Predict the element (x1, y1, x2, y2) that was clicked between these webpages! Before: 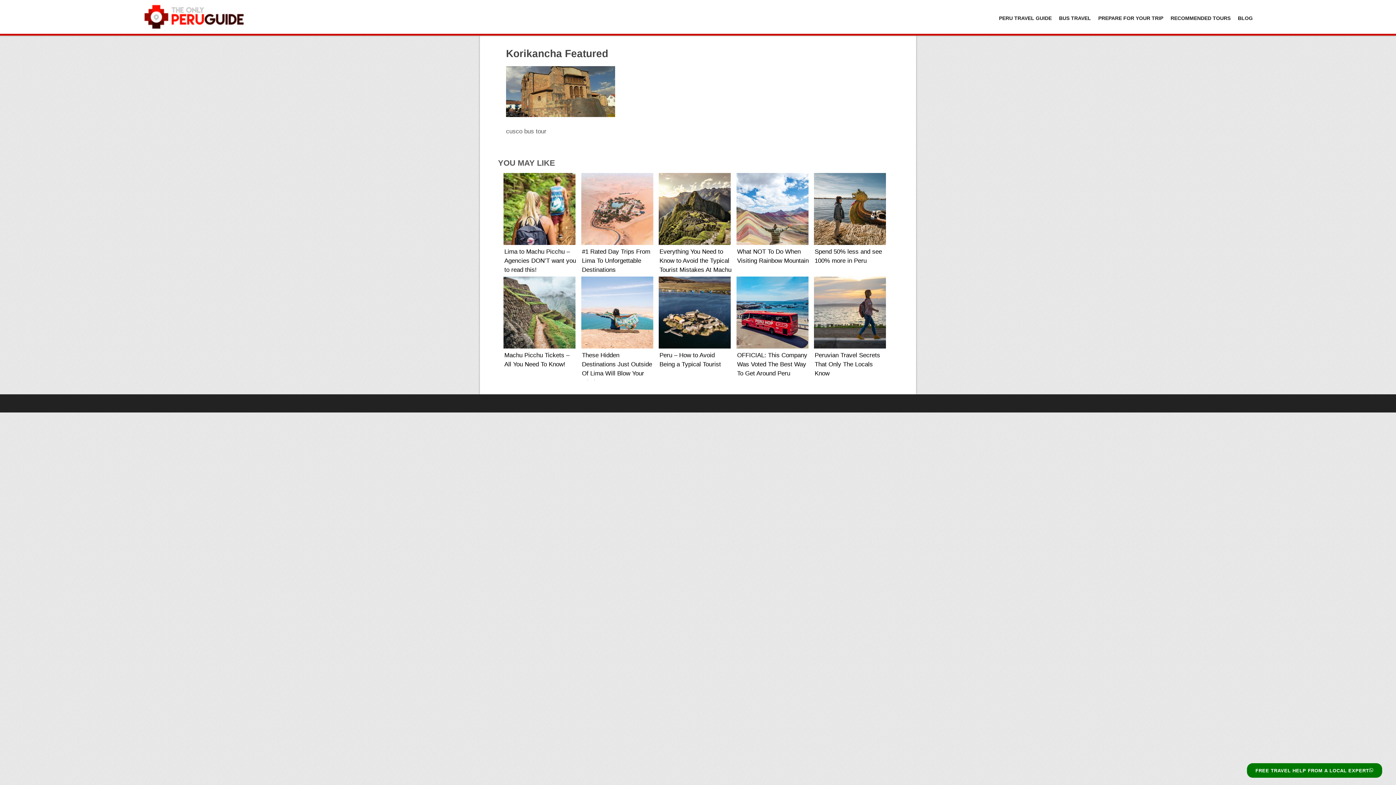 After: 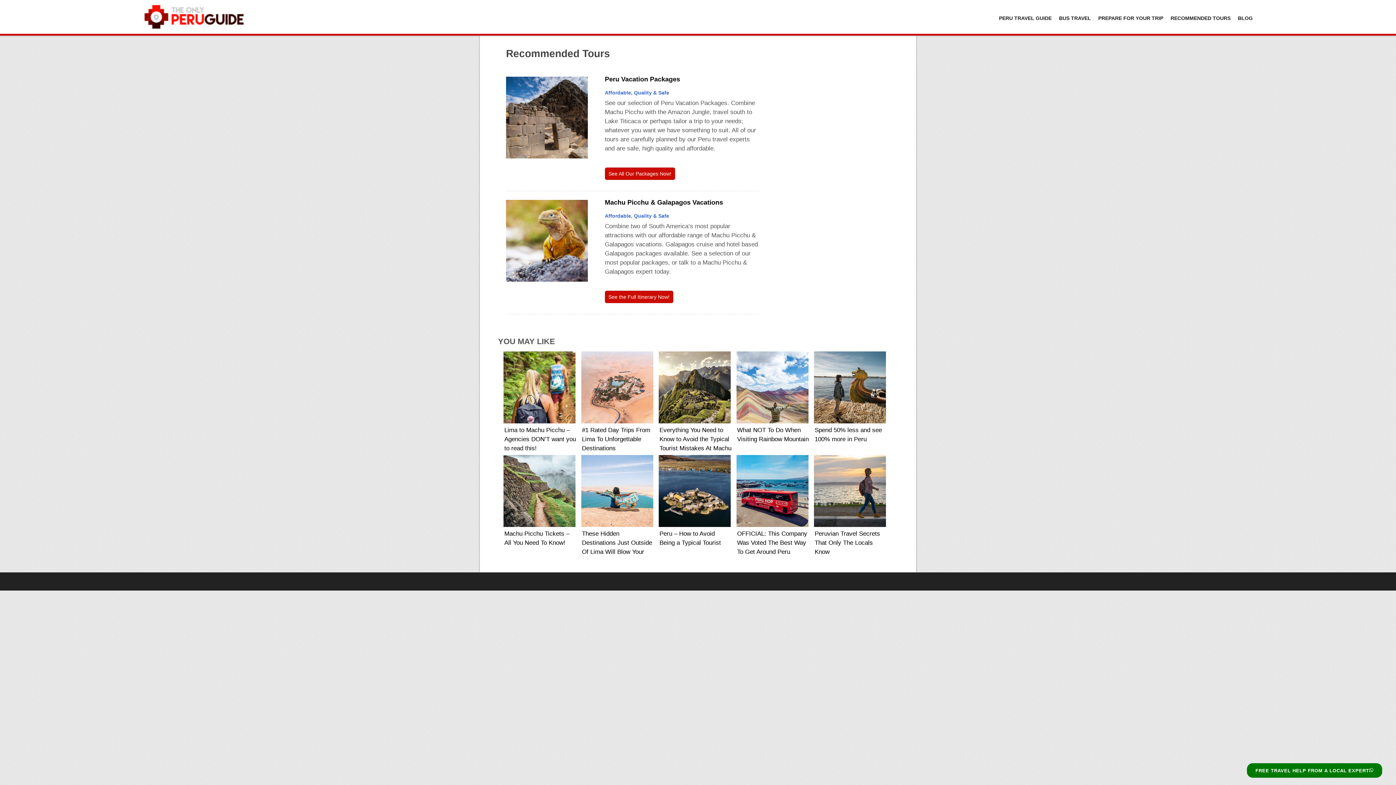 Action: bbox: (1167, 10, 1234, 25) label: RECOMMENDED TOURS